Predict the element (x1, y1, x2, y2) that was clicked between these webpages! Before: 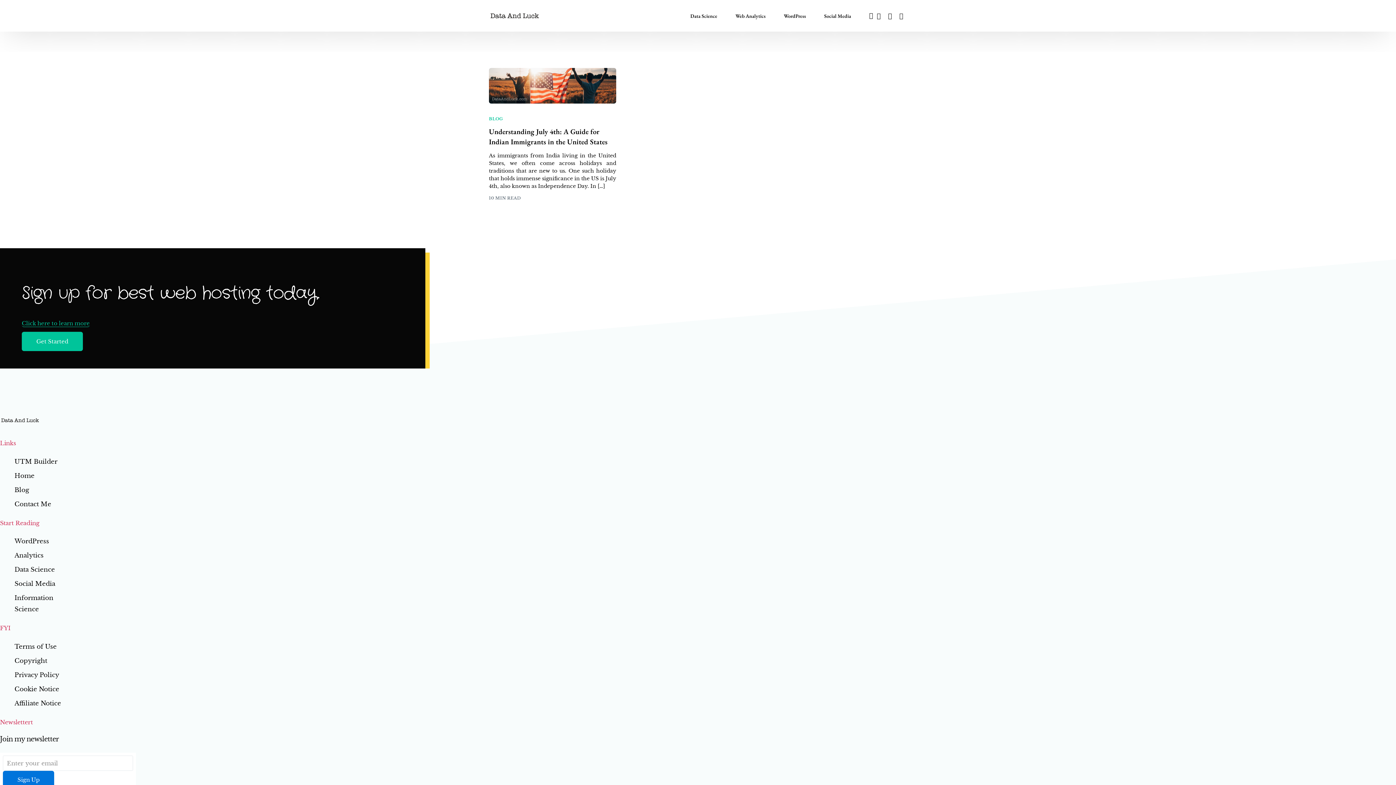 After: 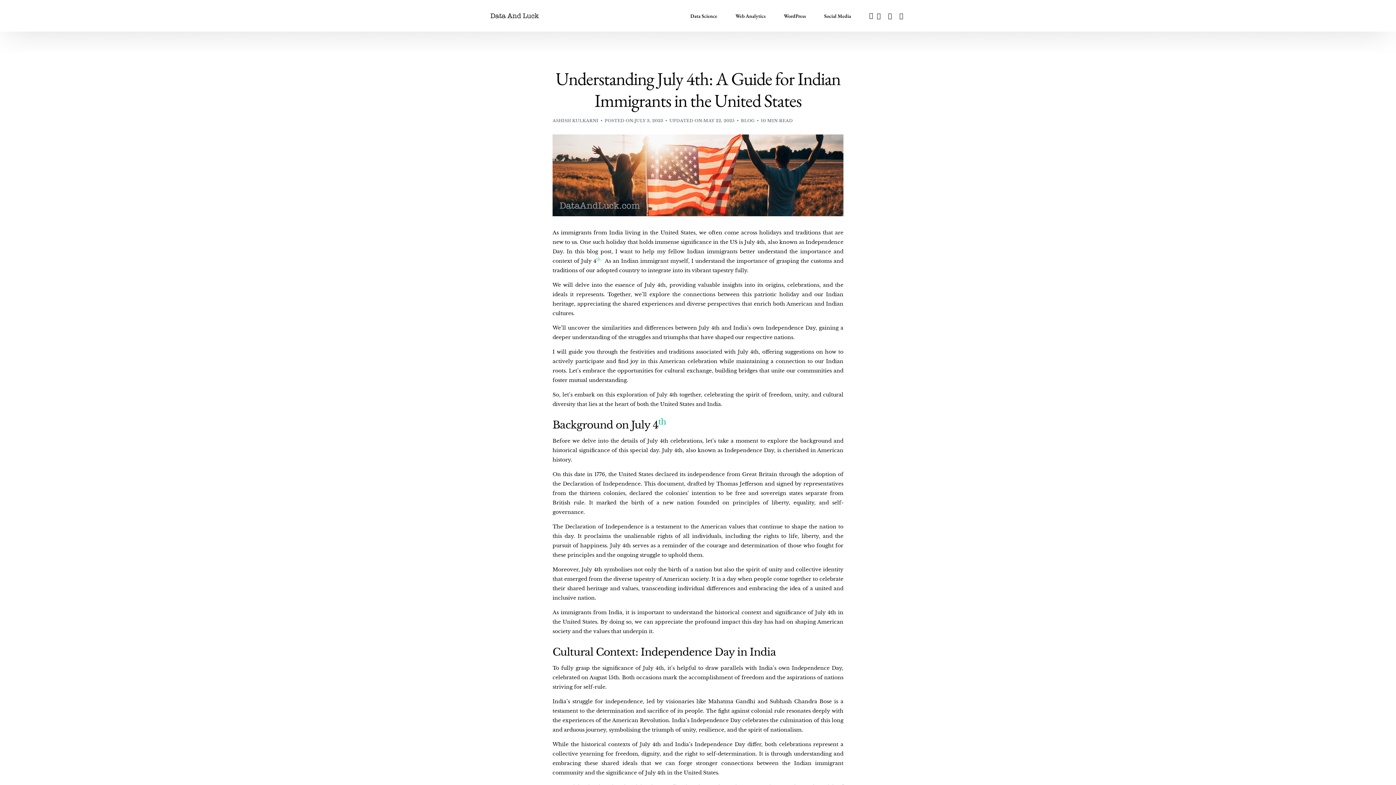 Action: bbox: (489, 67, 616, 103)